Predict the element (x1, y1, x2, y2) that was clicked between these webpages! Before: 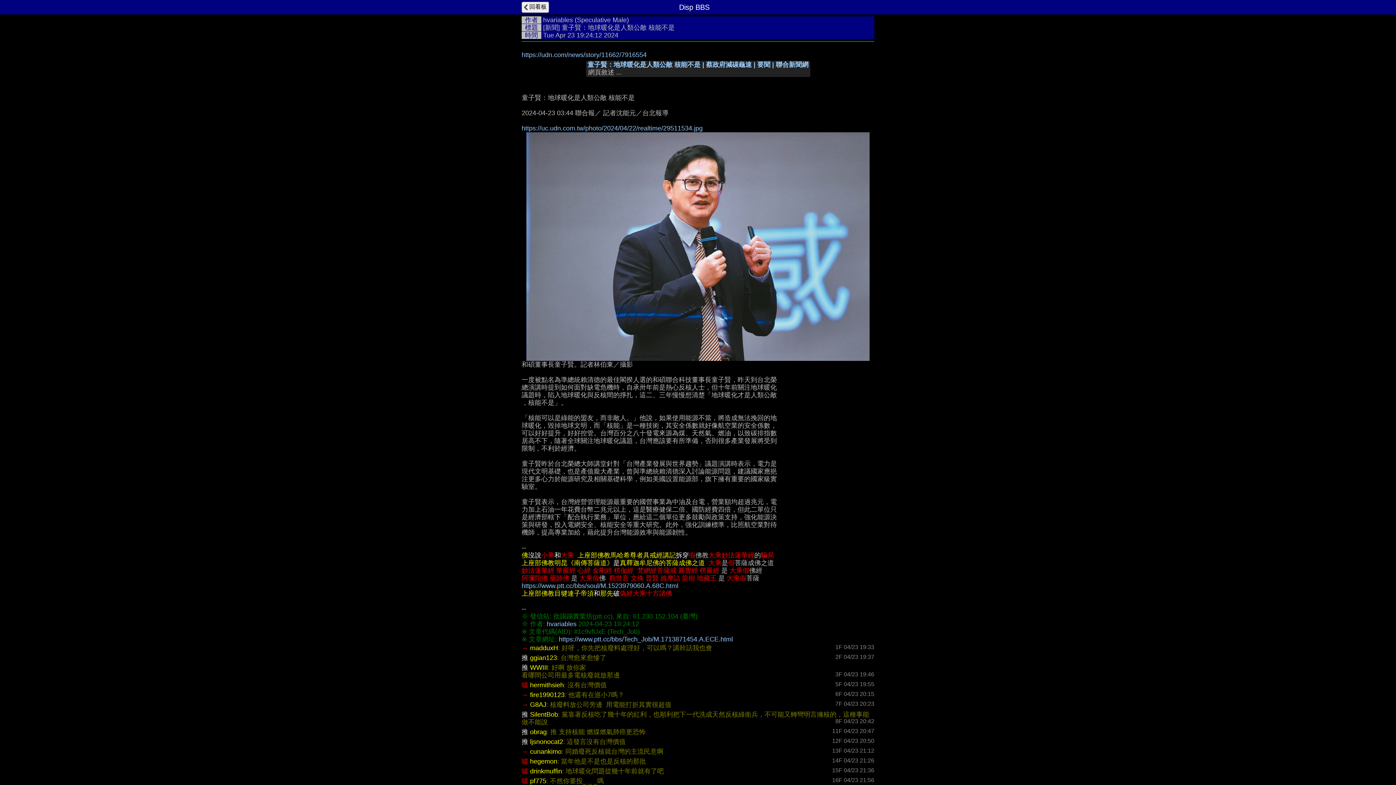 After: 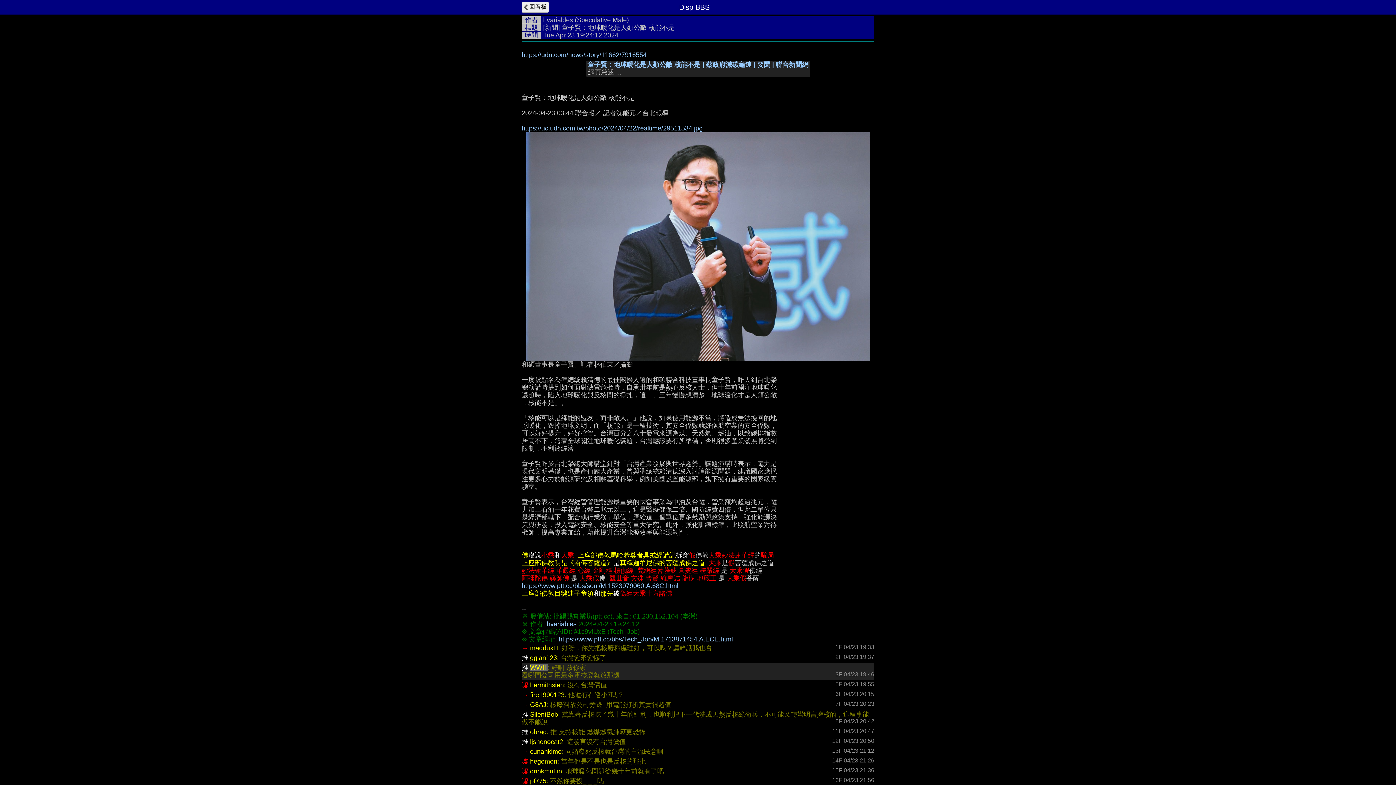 Action: bbox: (530, 664, 548, 671) label: WWIII